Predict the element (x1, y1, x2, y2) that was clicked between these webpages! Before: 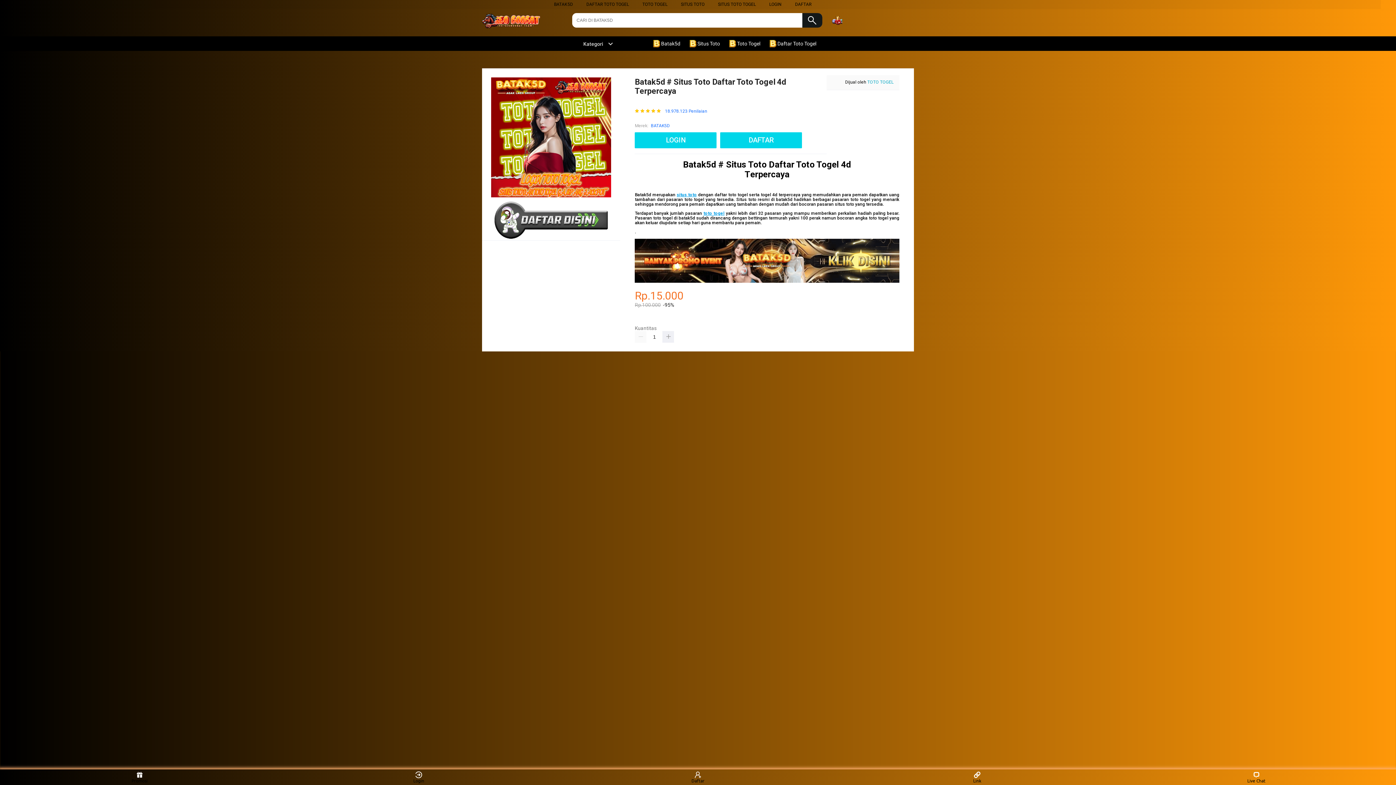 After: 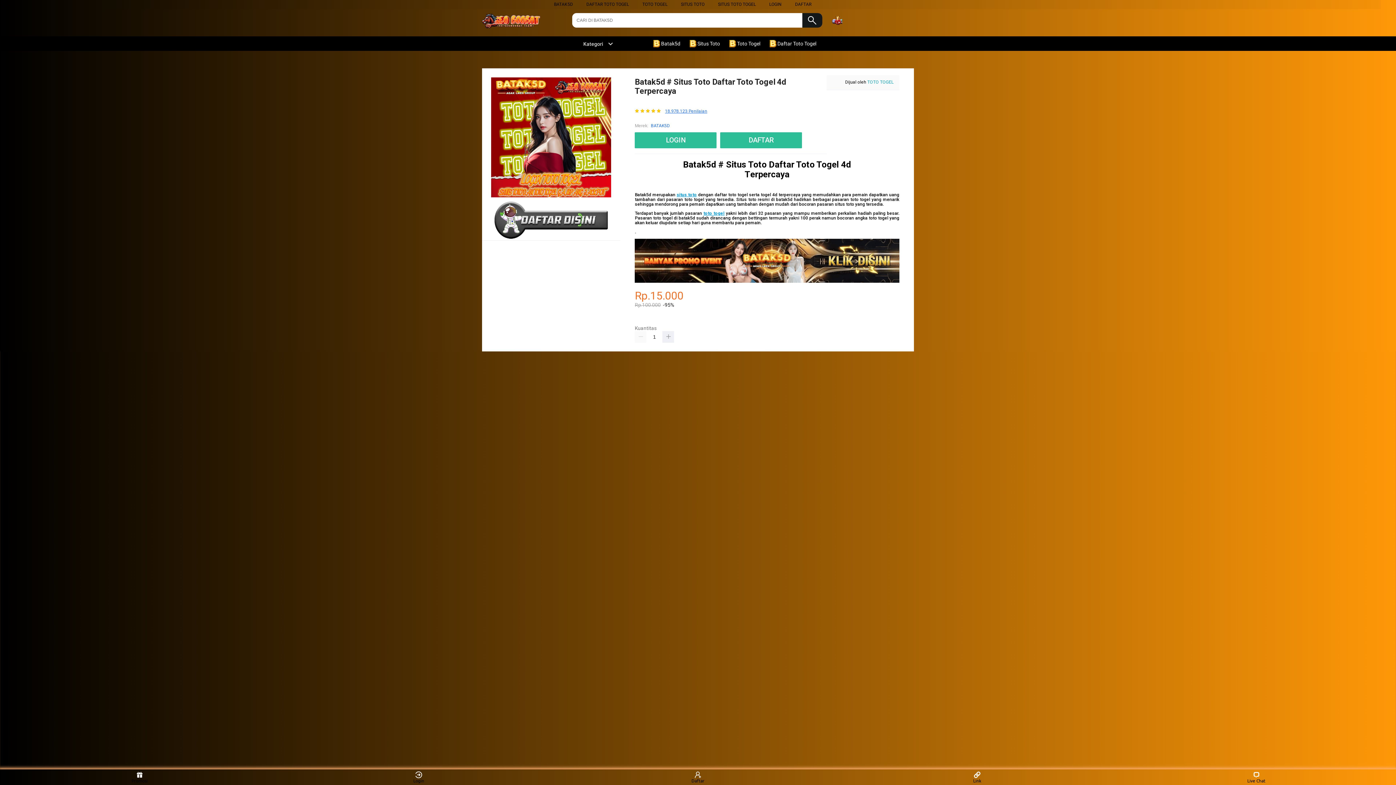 Action: bbox: (665, 108, 707, 113) label: 18.978.123 Penilaian